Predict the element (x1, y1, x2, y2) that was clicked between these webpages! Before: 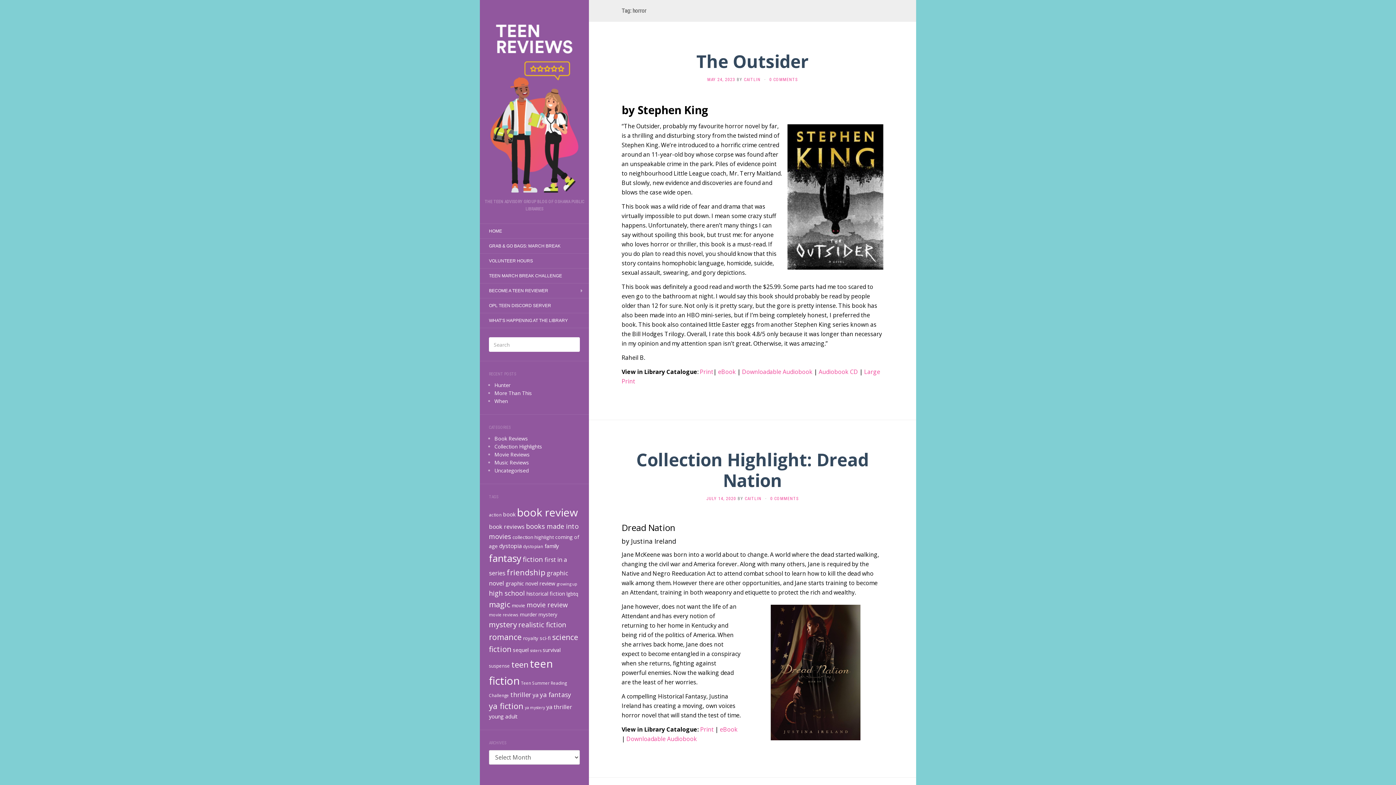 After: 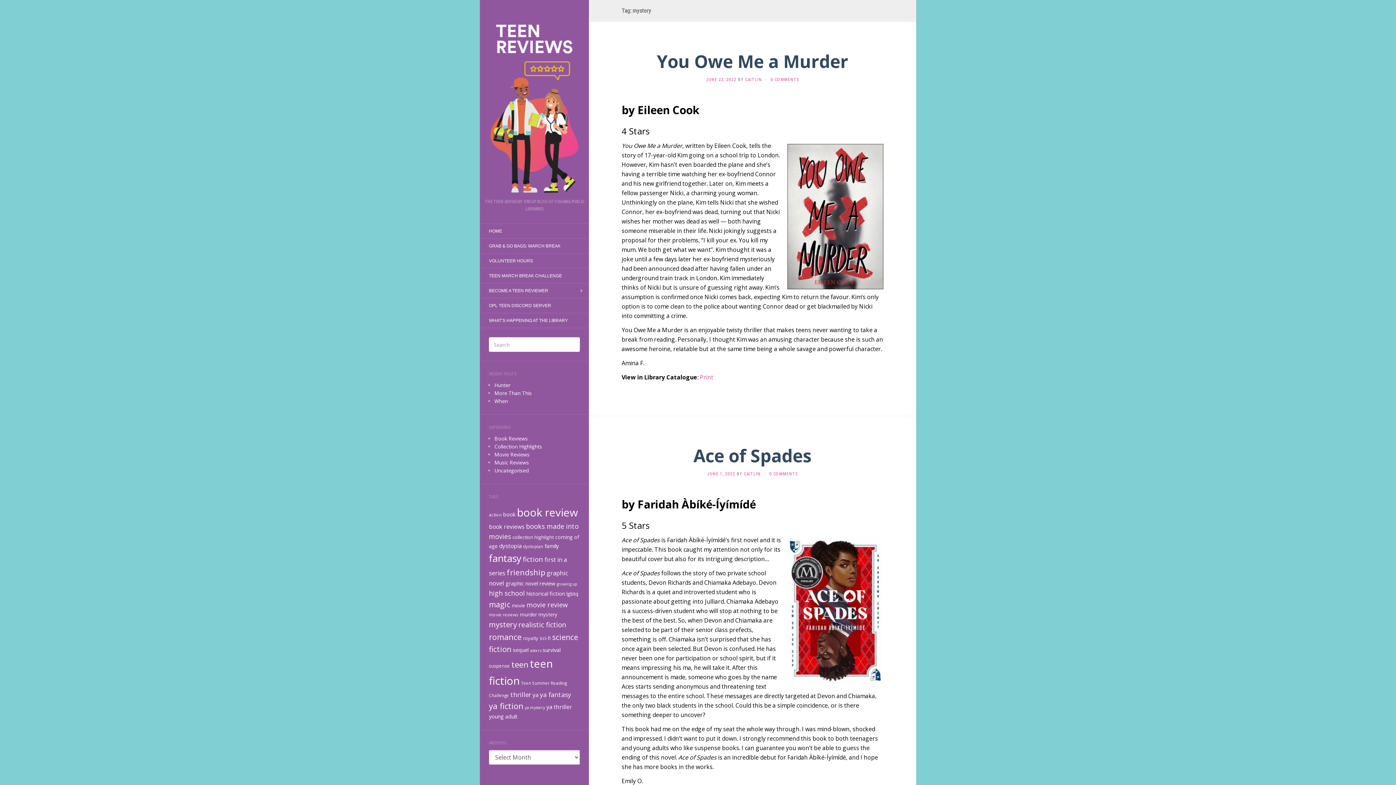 Action: label: mystery (26 items) bbox: (489, 619, 517, 629)